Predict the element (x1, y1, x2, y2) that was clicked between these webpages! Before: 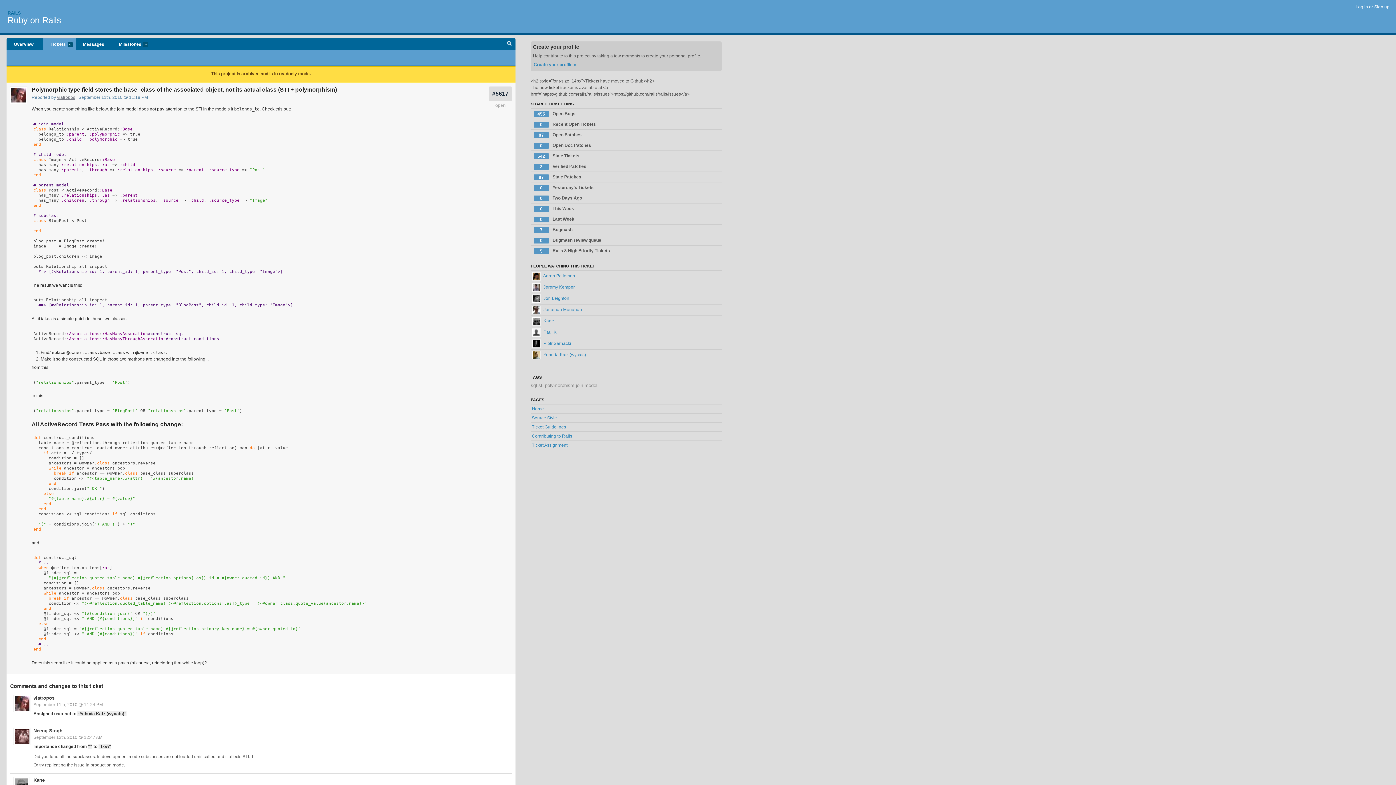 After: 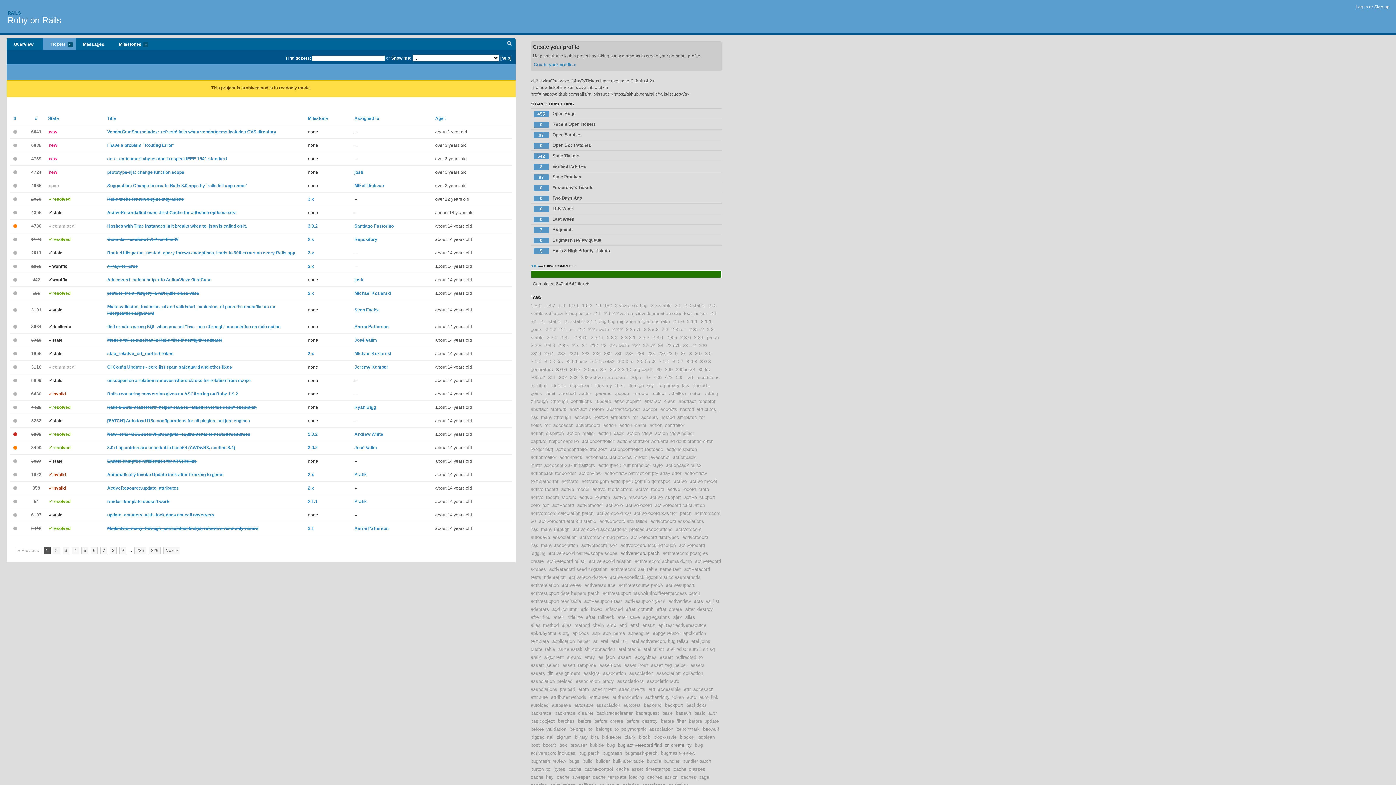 Action: label: Tickets
more bbox: (43, 38, 75, 50)